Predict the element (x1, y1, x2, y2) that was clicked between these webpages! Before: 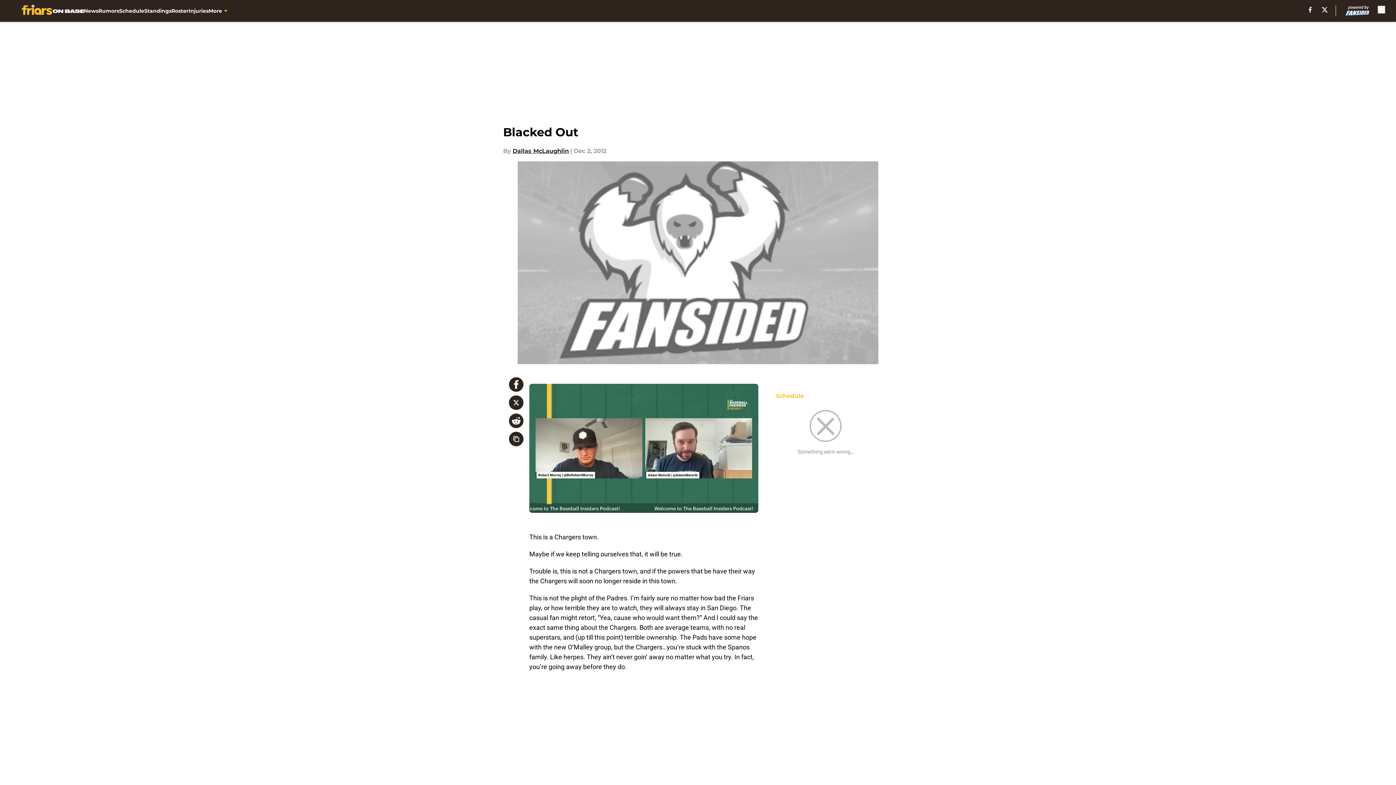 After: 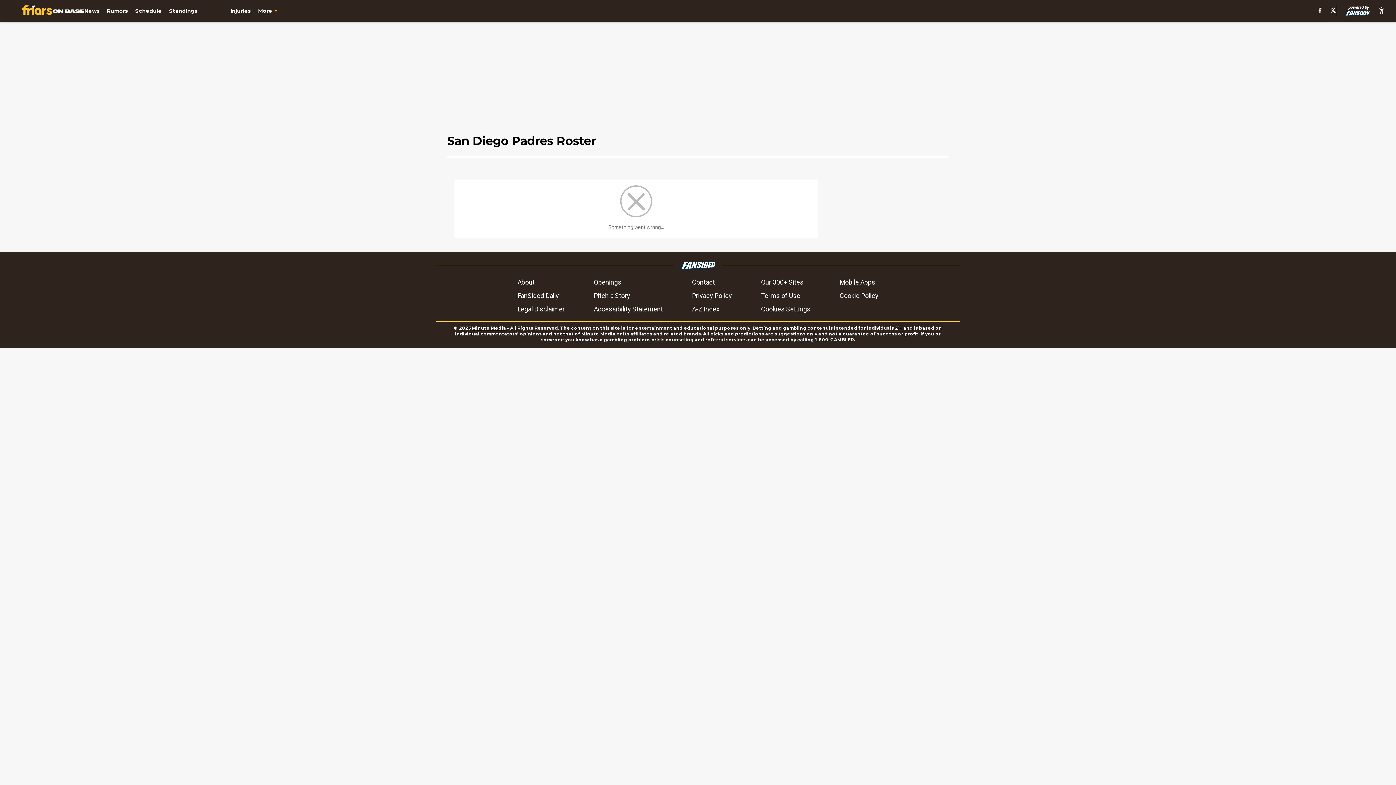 Action: bbox: (171, 0, 188, 21) label: Roster